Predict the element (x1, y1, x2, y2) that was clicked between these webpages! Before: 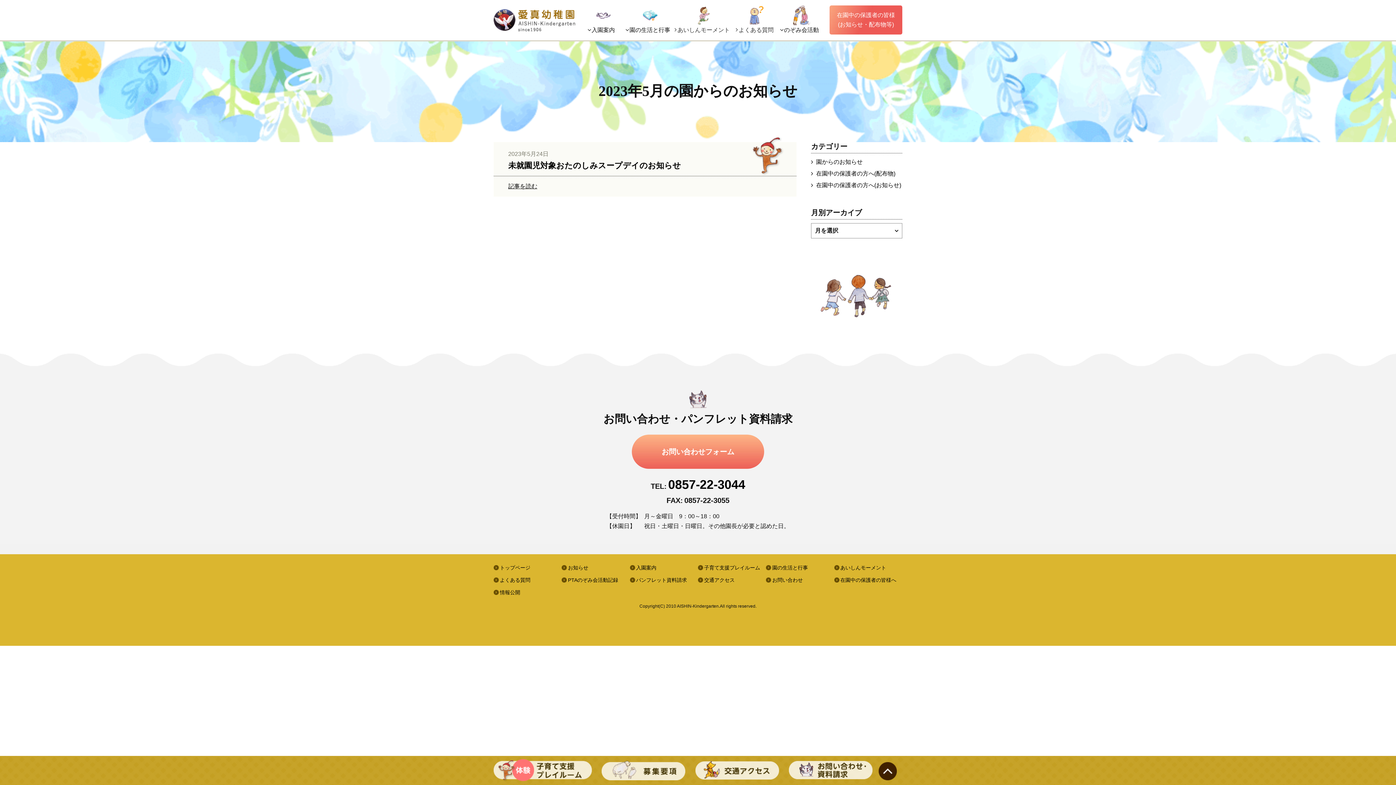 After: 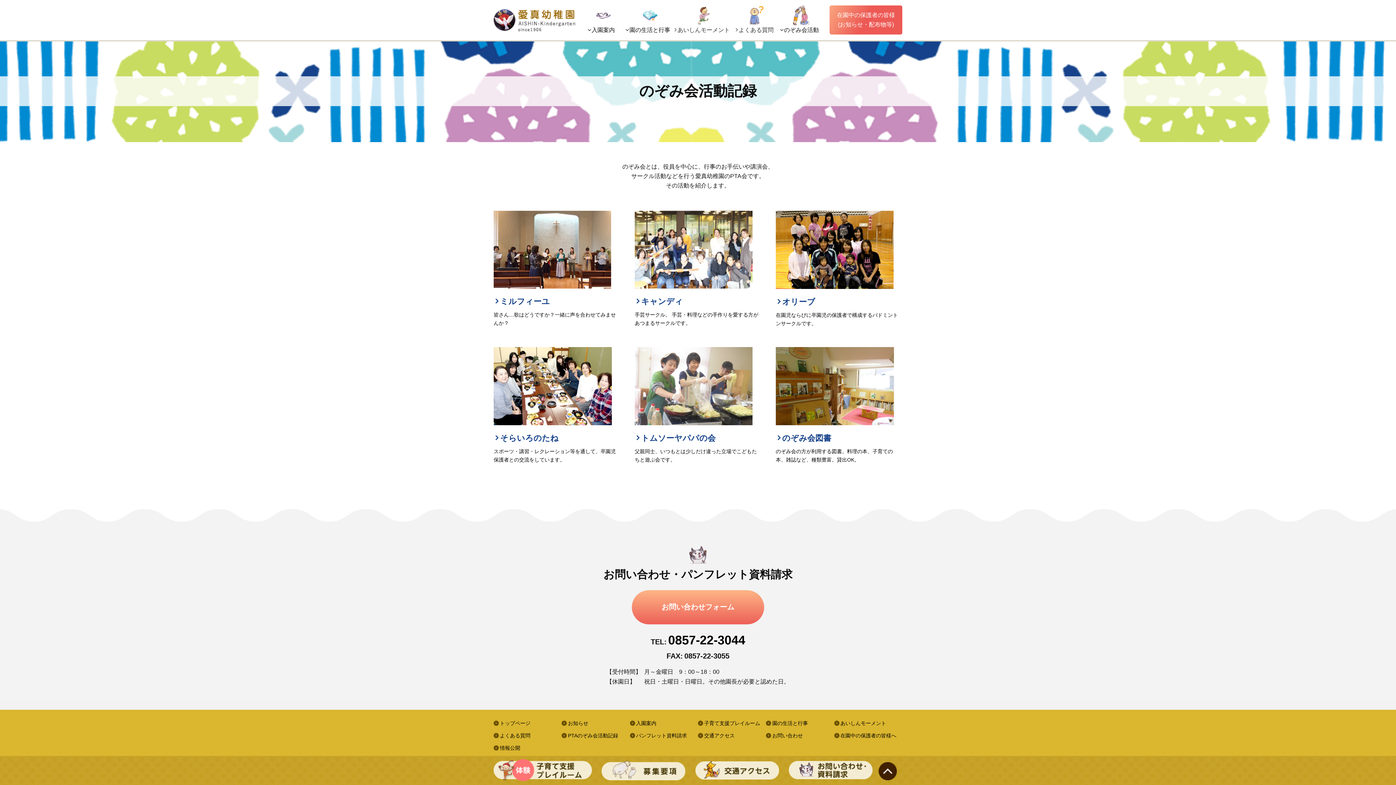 Action: label: PTAのぞみ会活動記録 bbox: (568, 577, 618, 583)